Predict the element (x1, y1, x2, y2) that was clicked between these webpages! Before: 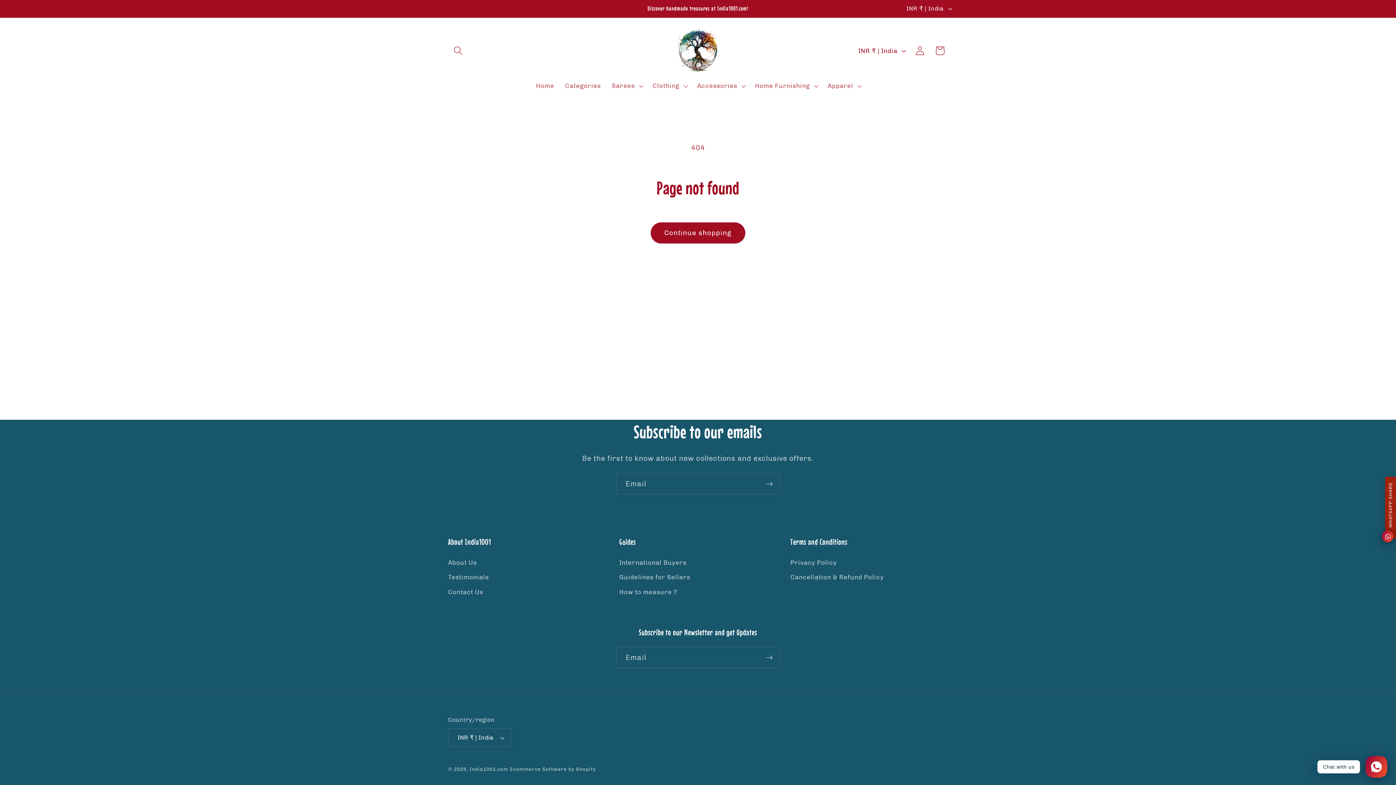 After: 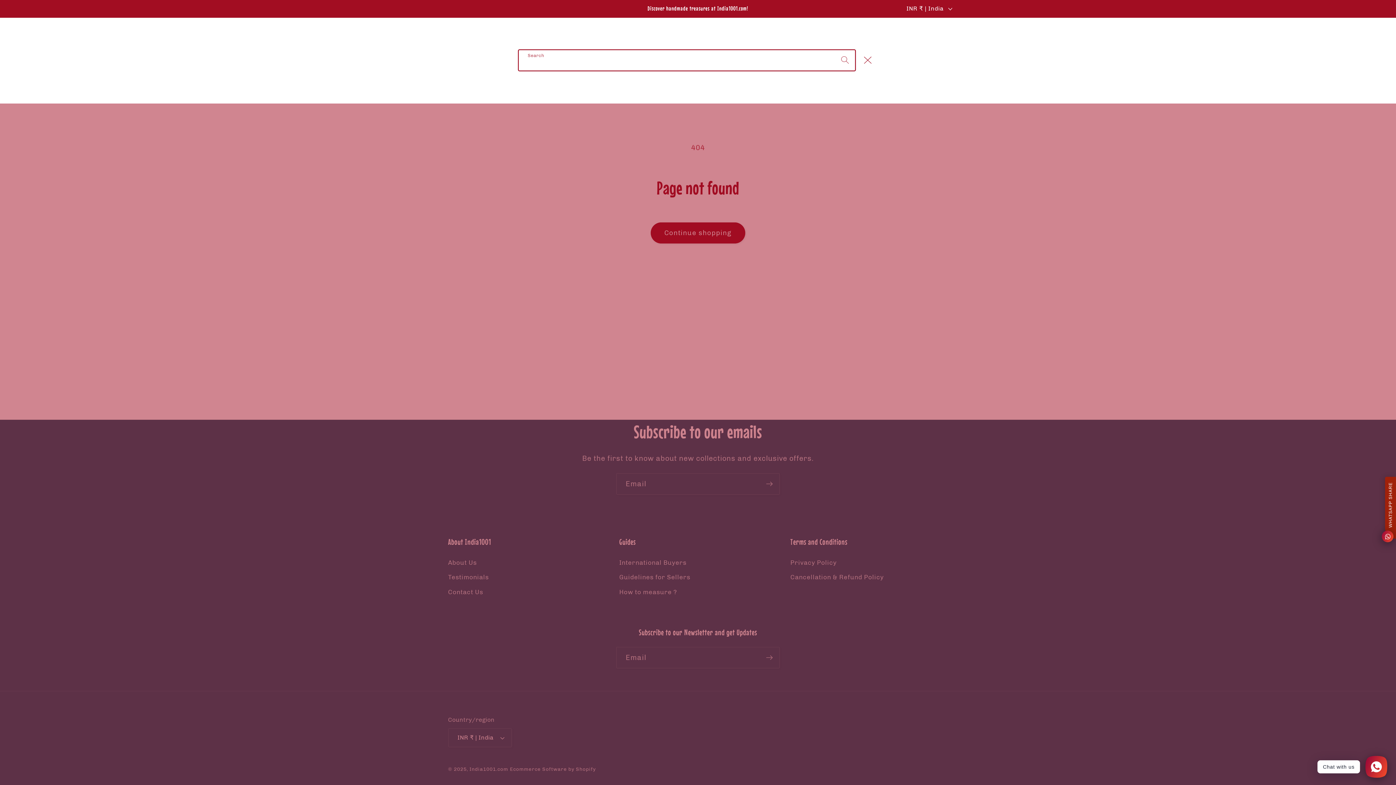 Action: label: Search bbox: (448, 40, 468, 60)